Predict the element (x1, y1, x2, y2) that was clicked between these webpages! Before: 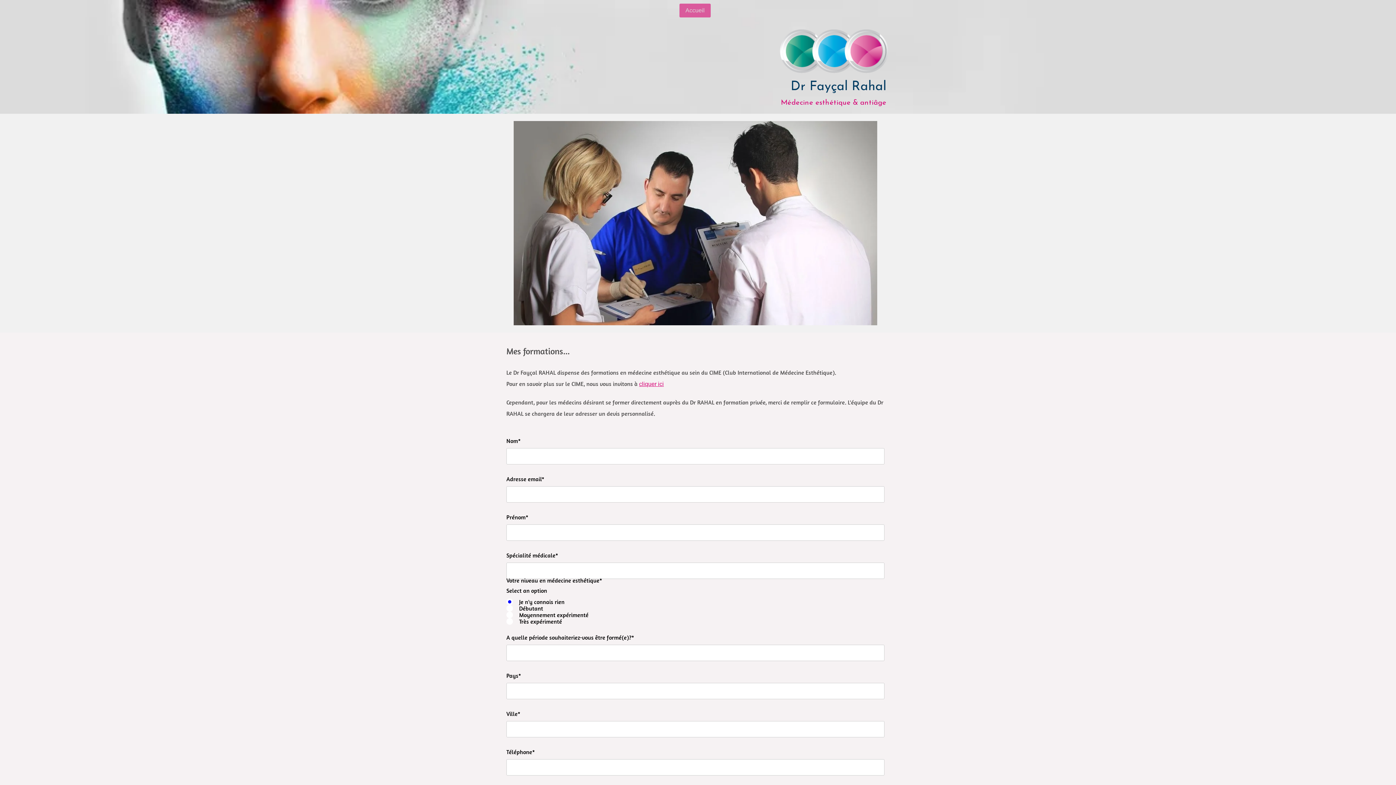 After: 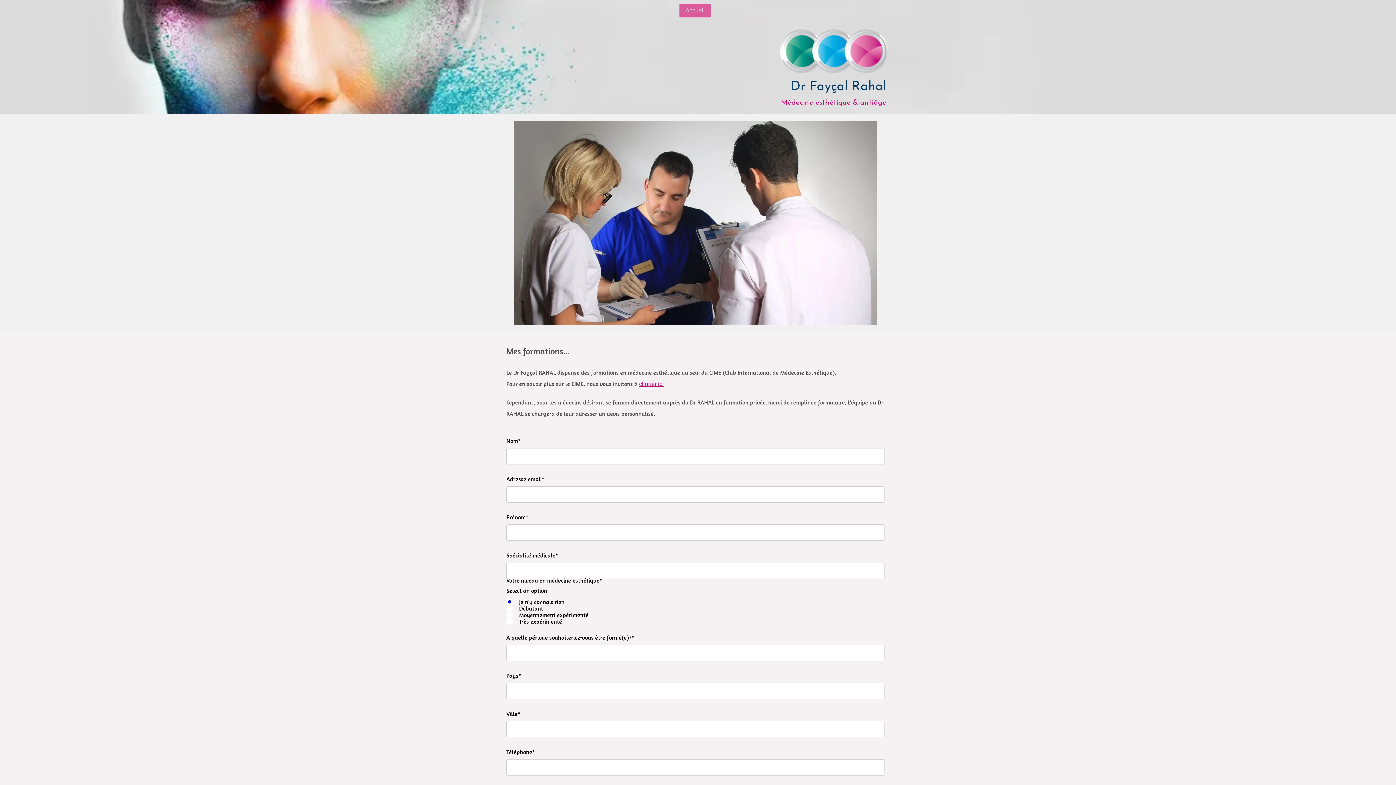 Action: label: Next bbox: (864, 216, 870, 230)